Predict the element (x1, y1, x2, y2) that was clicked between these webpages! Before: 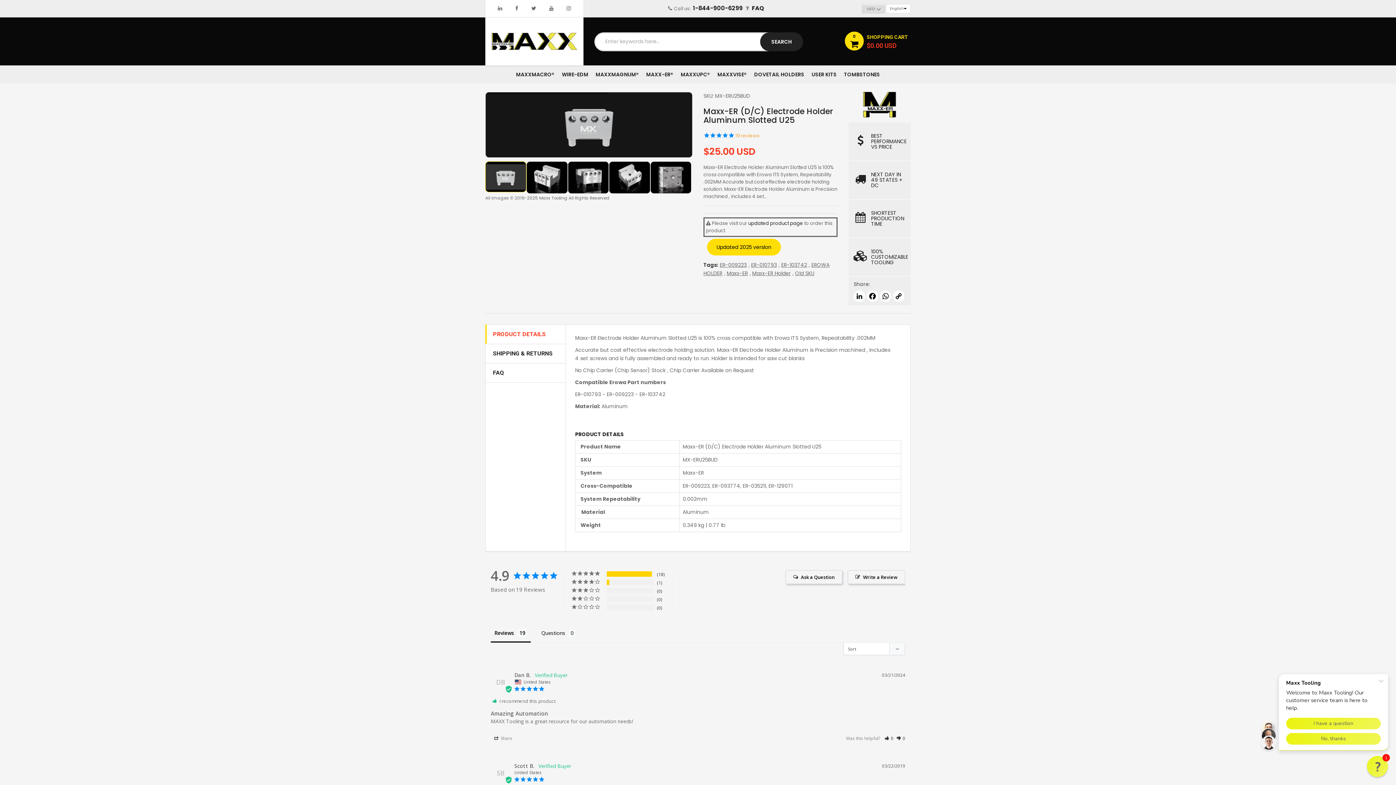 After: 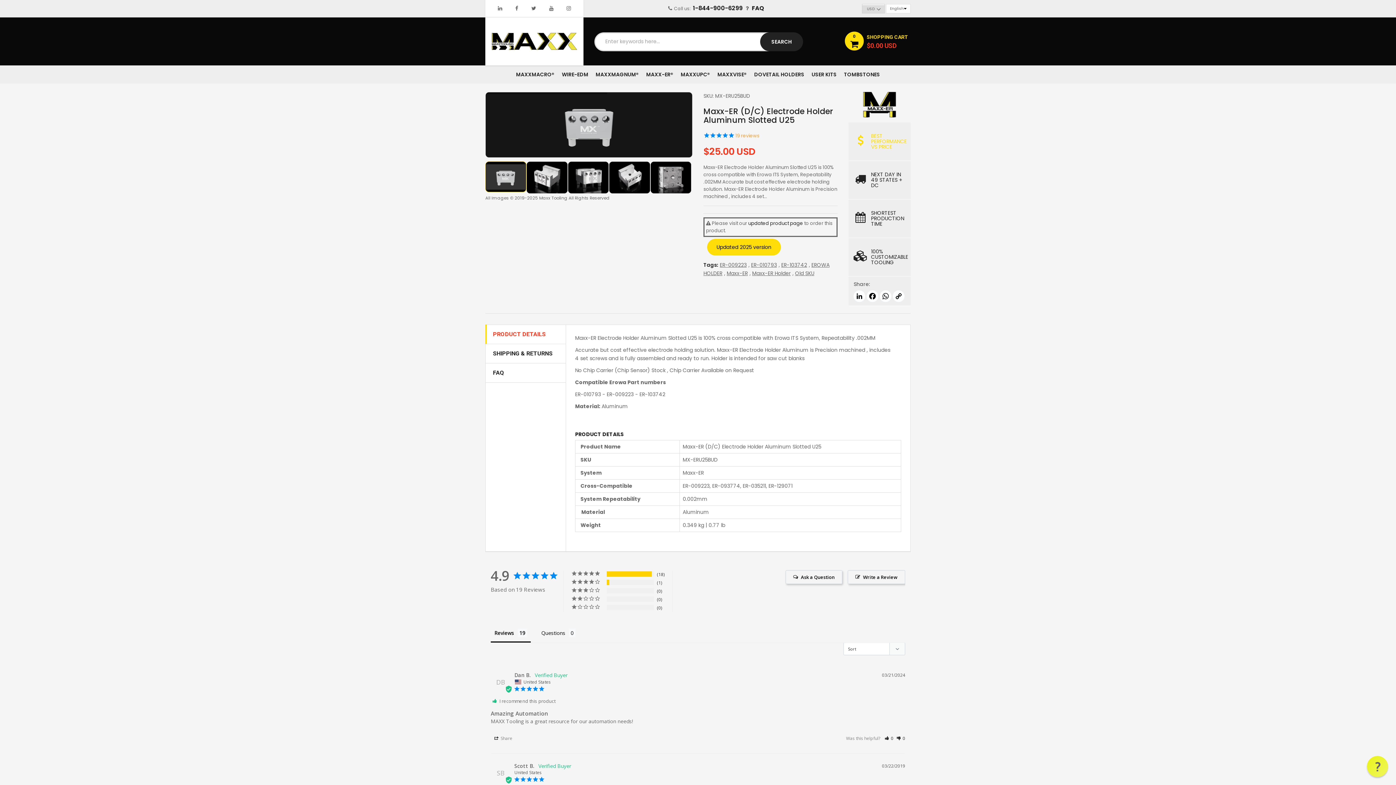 Action: label: BEST PERFORMANCE VS PRICE bbox: (853, 122, 906, 160)